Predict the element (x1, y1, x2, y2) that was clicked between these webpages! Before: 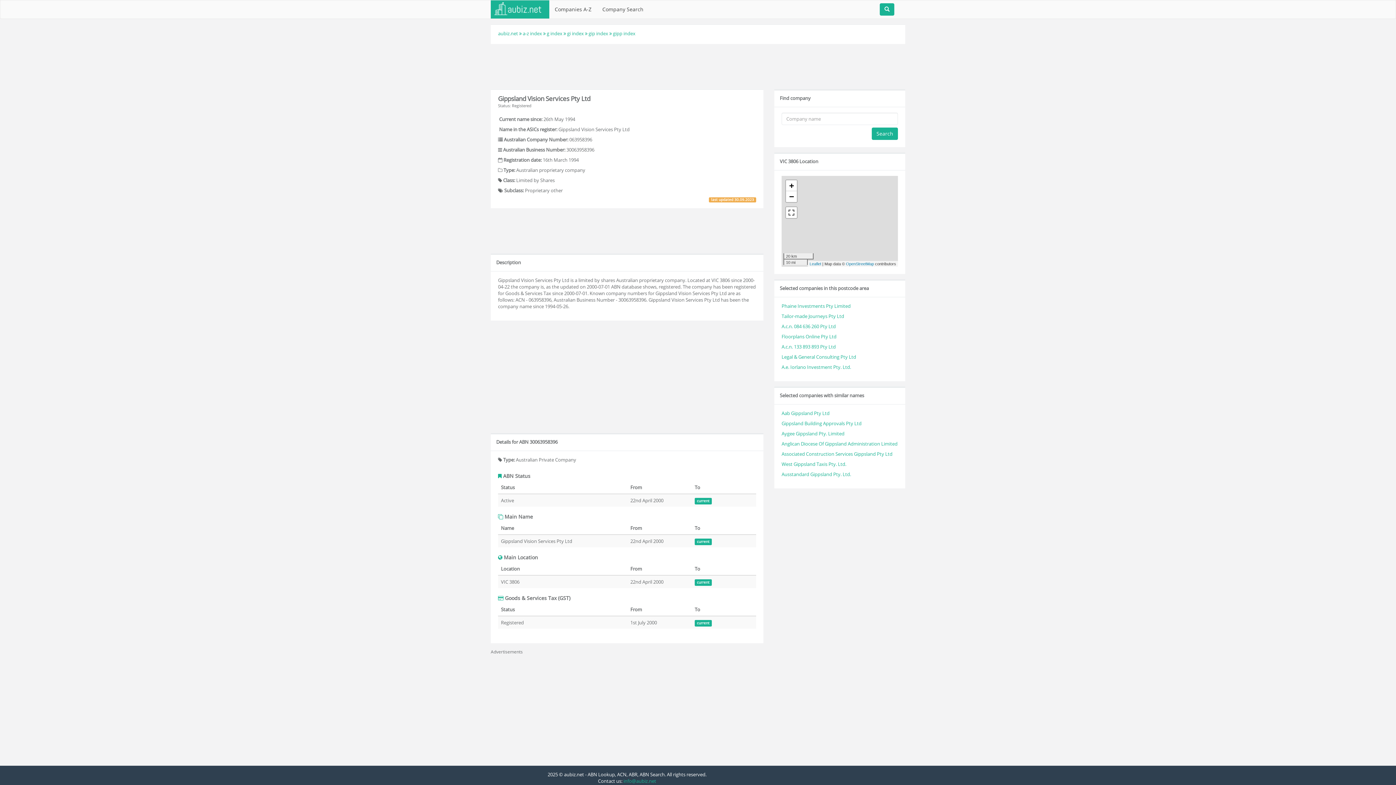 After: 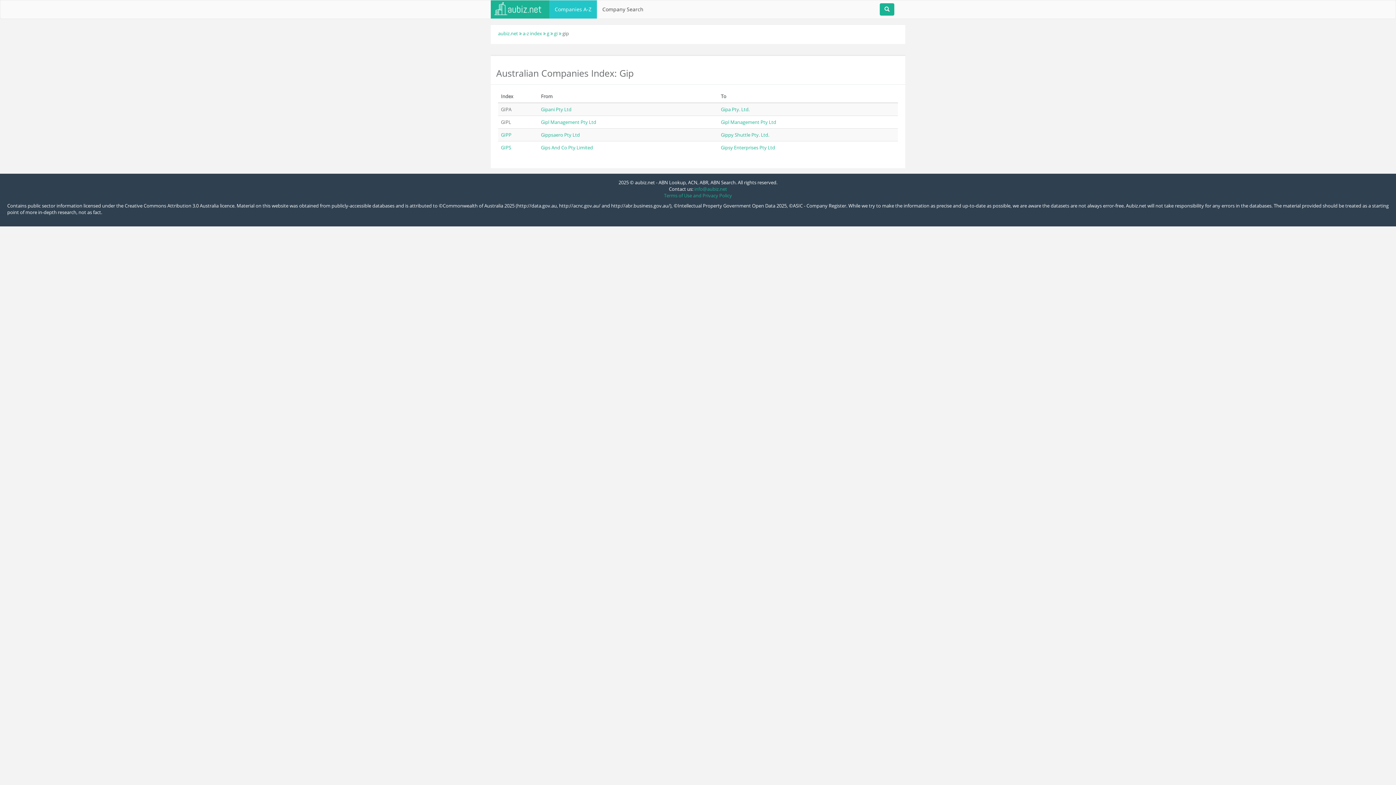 Action: label: gip index bbox: (588, 30, 608, 36)